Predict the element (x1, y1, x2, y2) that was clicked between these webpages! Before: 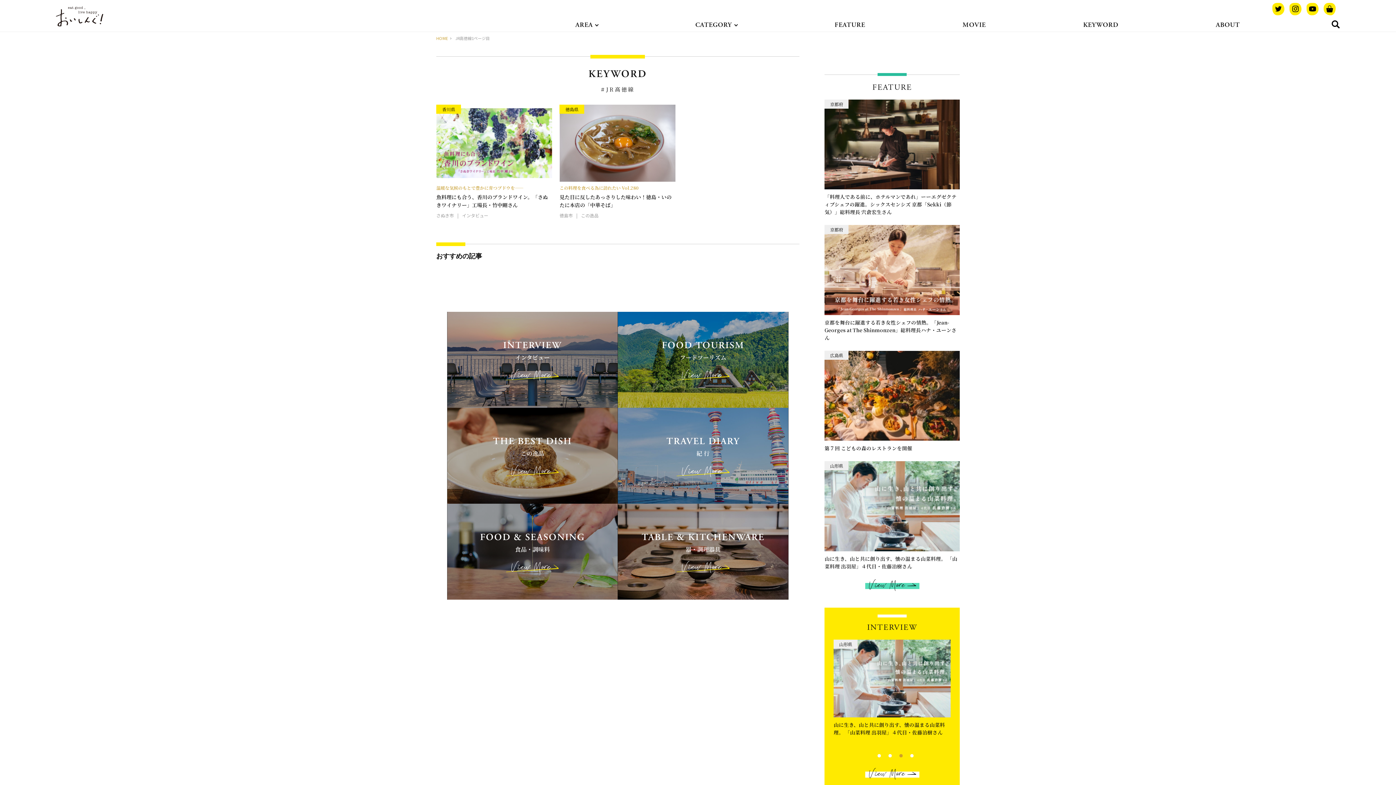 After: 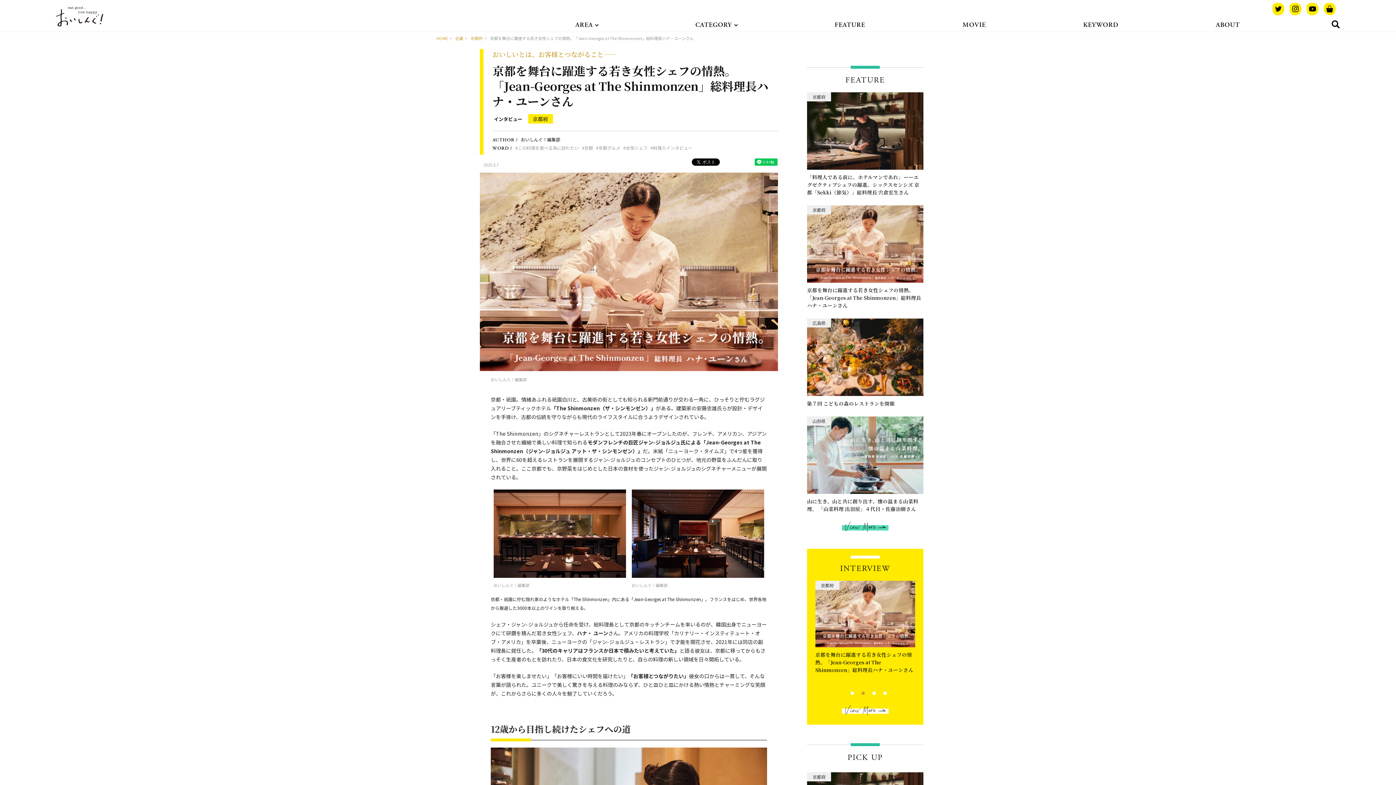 Action: label: 京都を舞台に躍進する若き女性シェフの情熱。「Jean-Georges at The Shinmonzen」総料理長ハナ・ユーンさん bbox: (824, 315, 960, 345)